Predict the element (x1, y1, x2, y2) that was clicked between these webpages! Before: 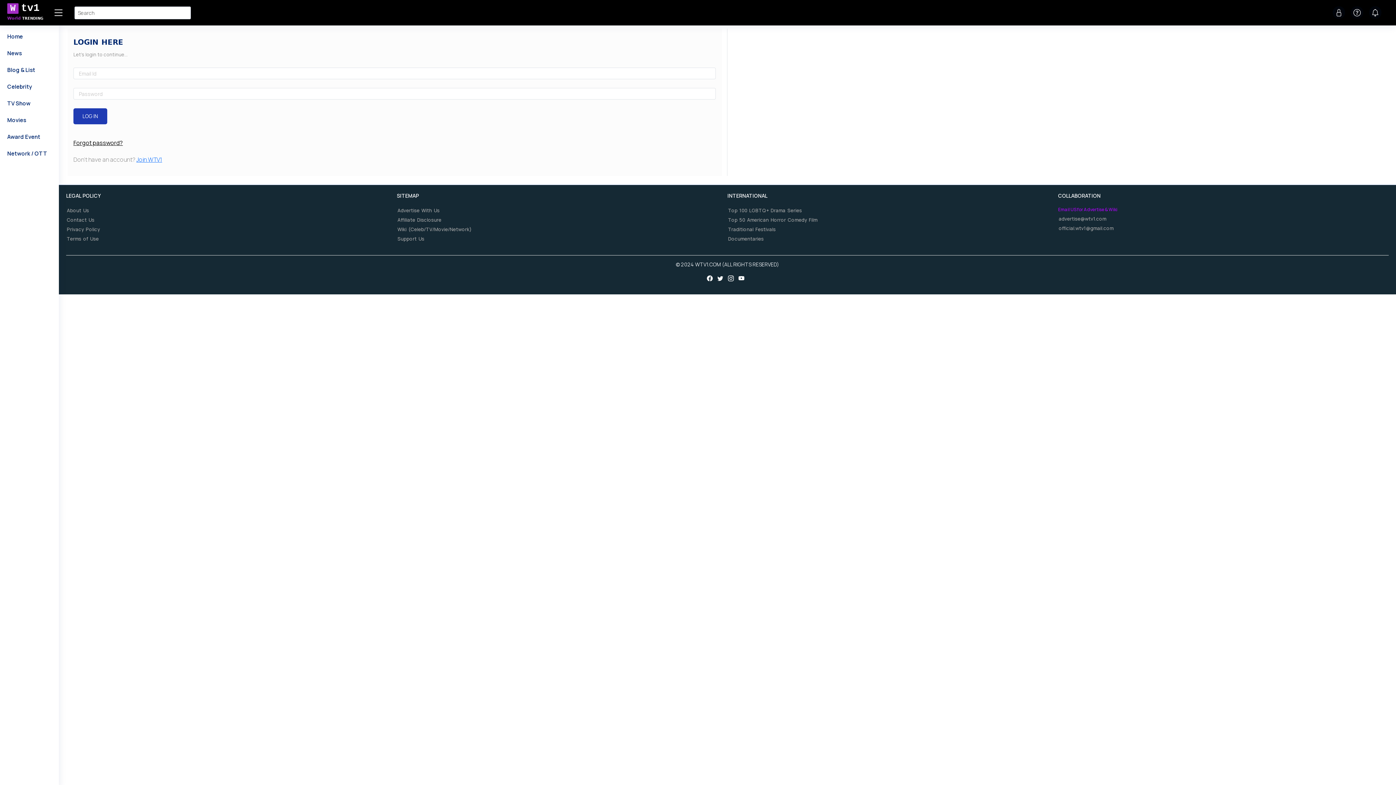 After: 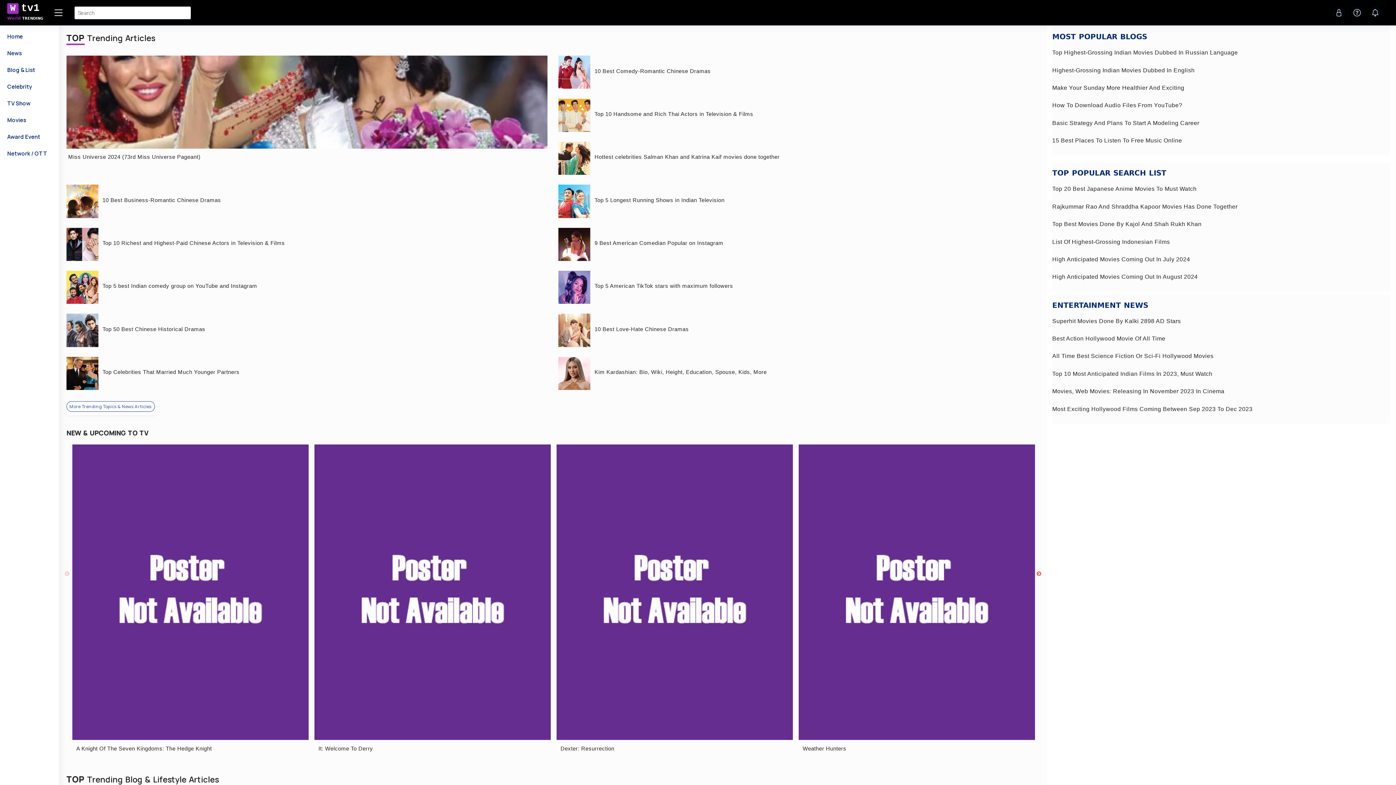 Action: bbox: (3, 29, 55, 44) label: Home